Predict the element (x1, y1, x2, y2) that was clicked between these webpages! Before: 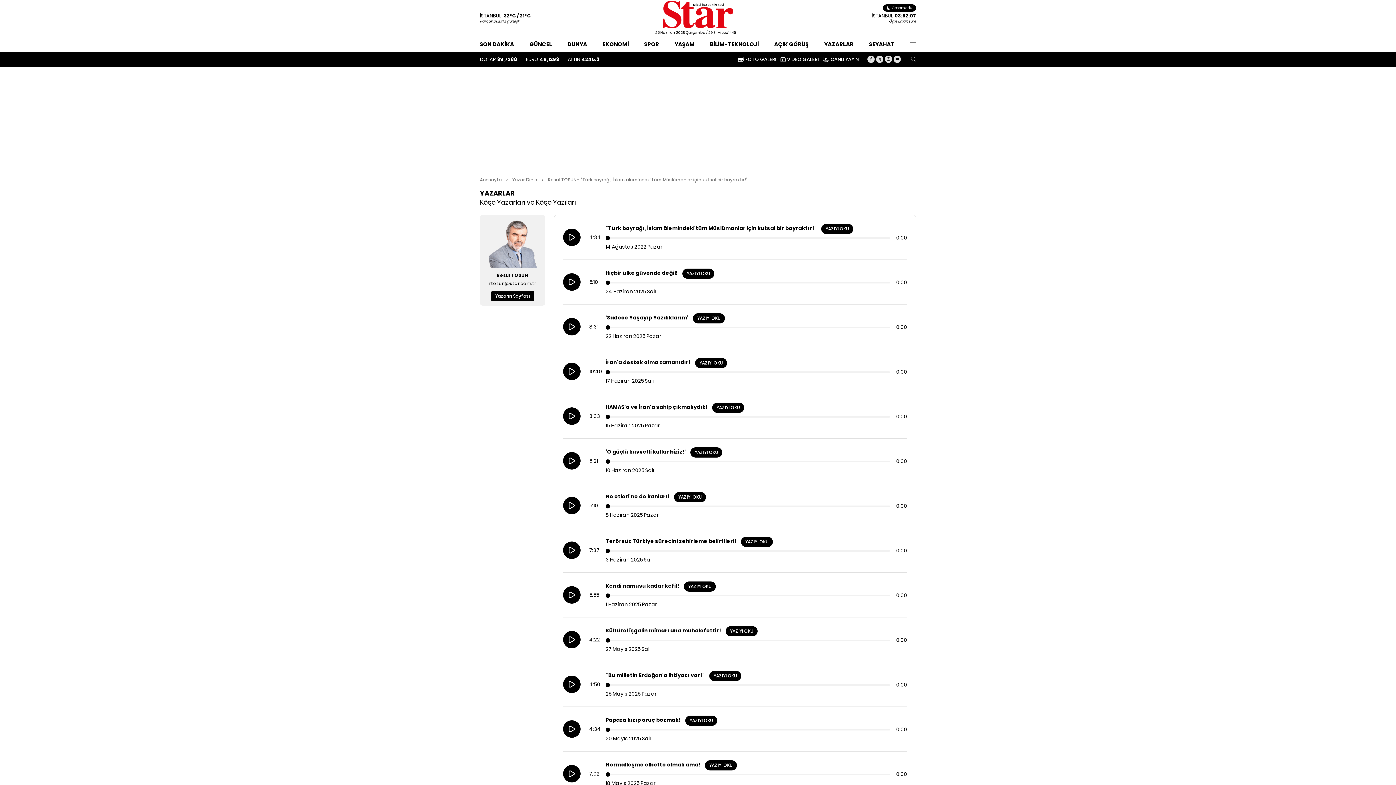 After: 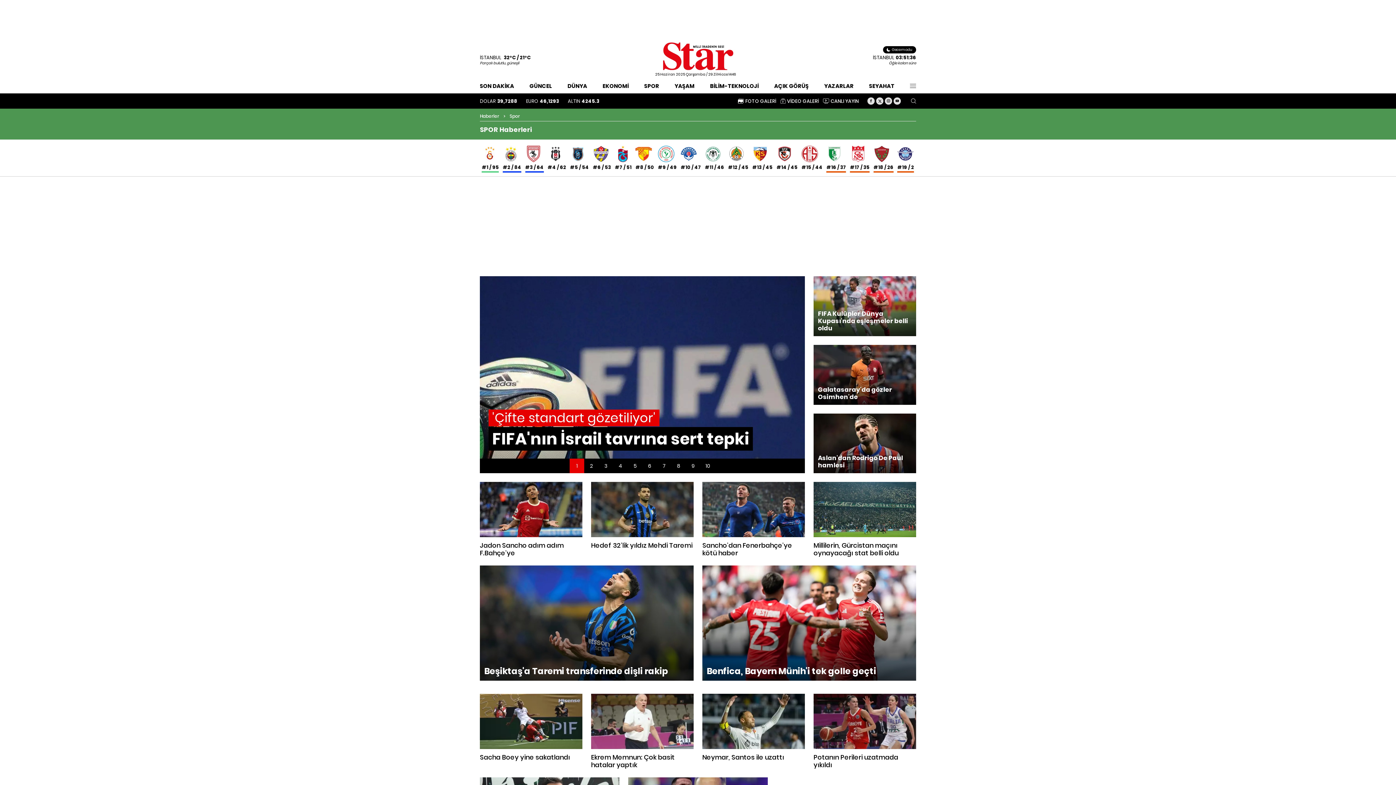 Action: bbox: (644, 40, 659, 47) label: SPOR